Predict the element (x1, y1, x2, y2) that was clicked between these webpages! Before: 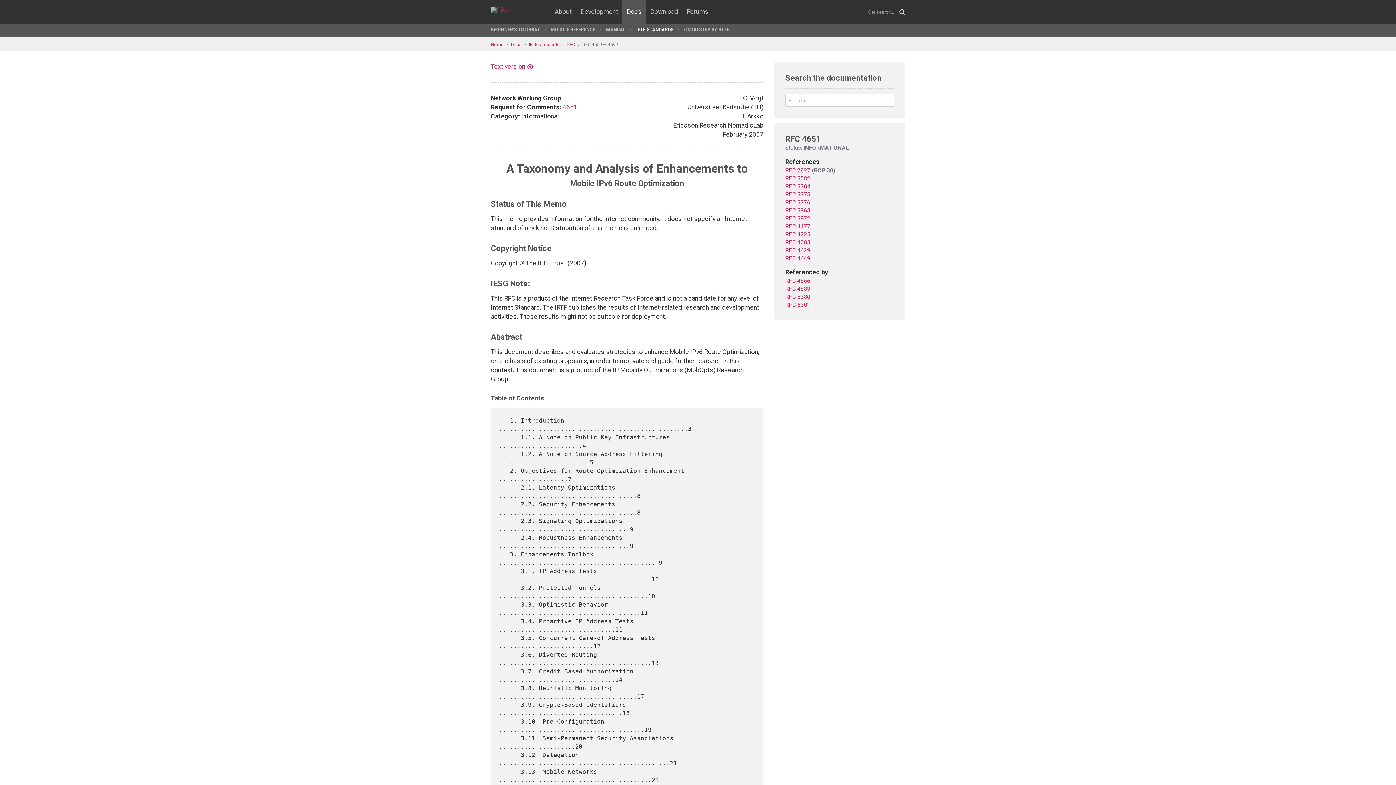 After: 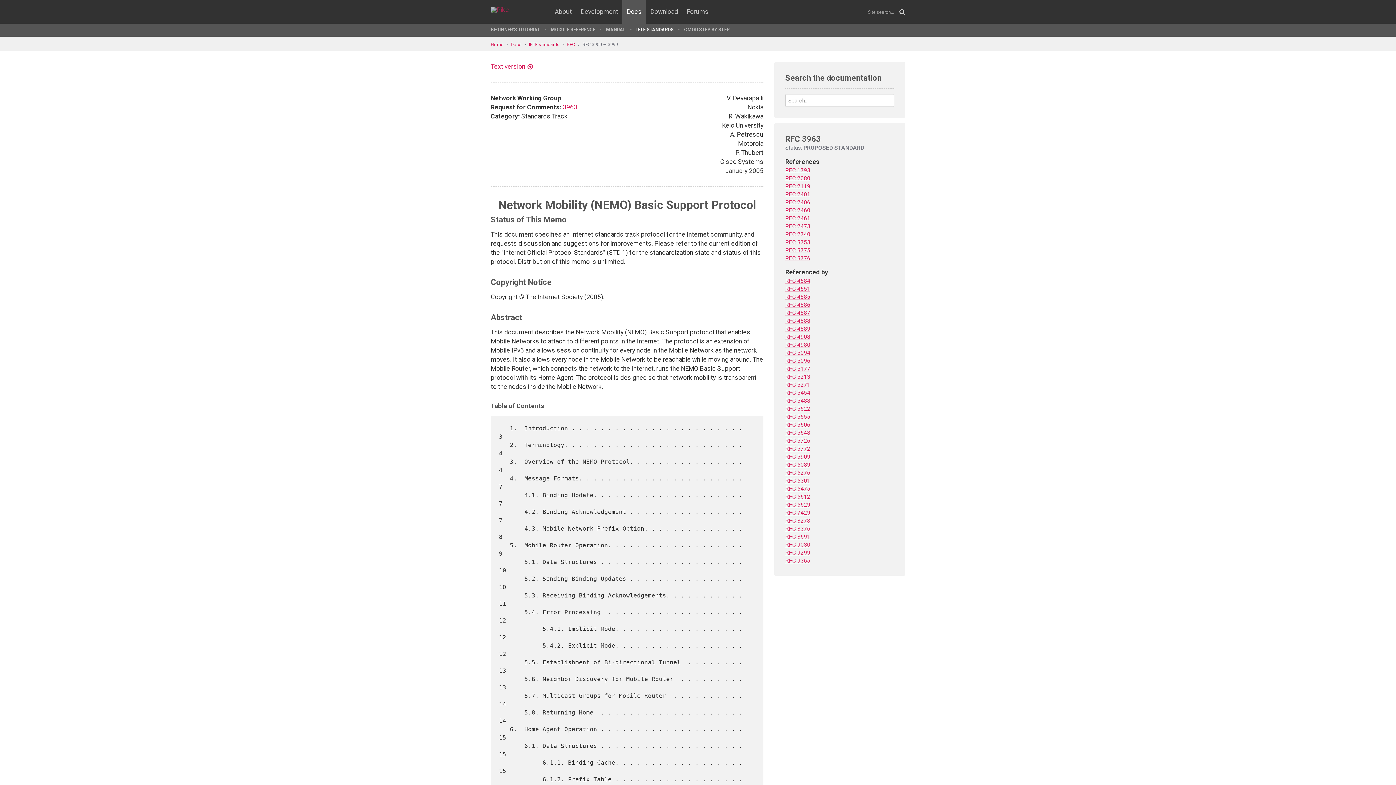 Action: bbox: (785, 207, 810, 213) label: RFC 3963